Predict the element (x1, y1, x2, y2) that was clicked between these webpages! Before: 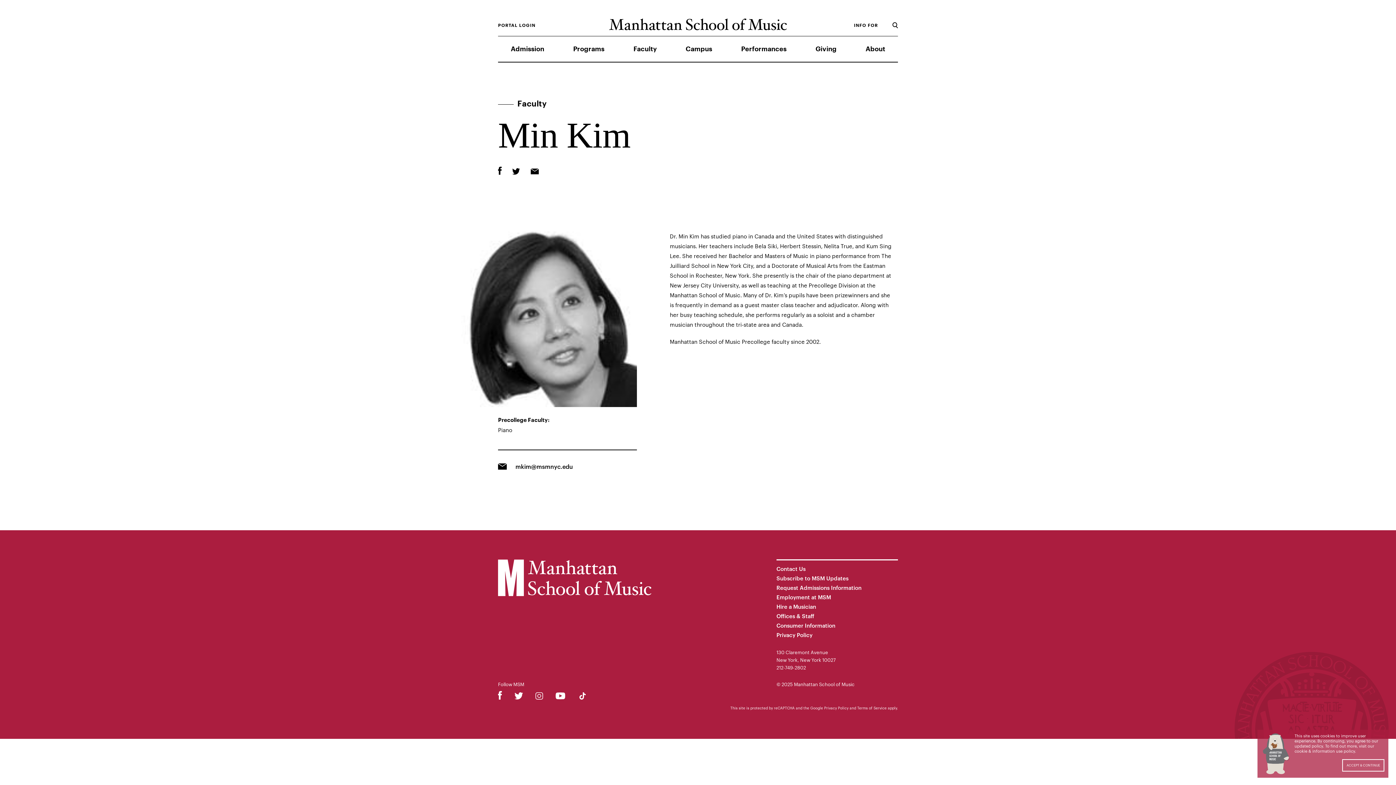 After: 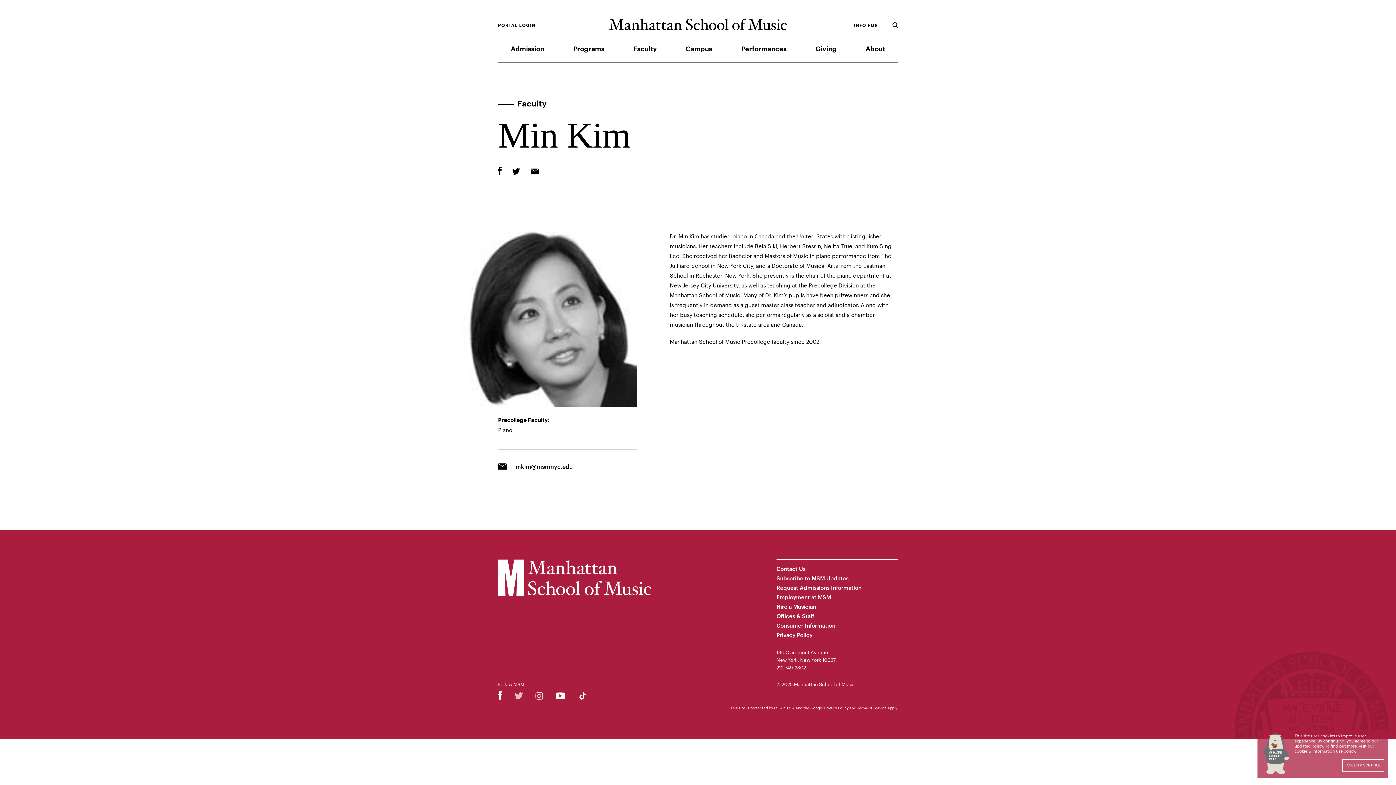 Action: bbox: (514, 694, 523, 700)